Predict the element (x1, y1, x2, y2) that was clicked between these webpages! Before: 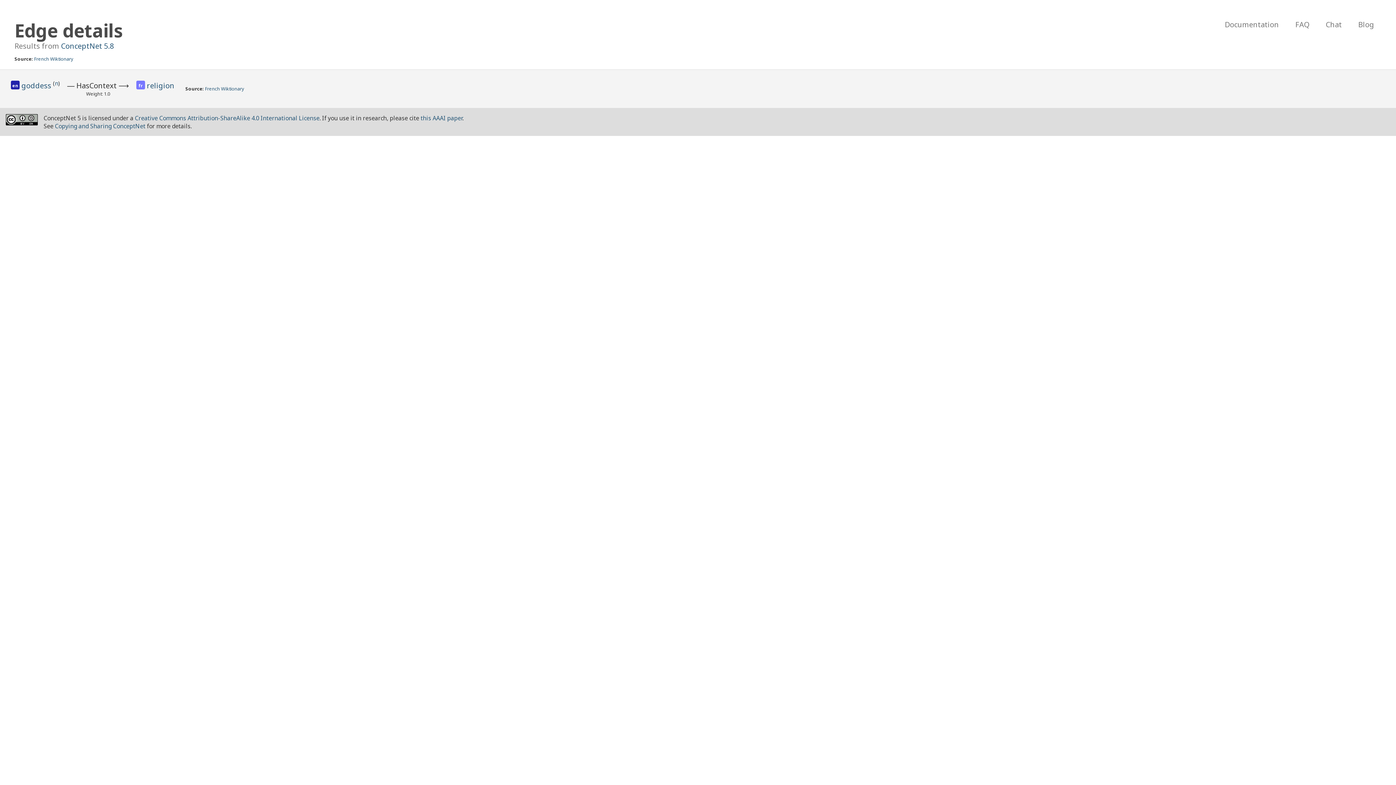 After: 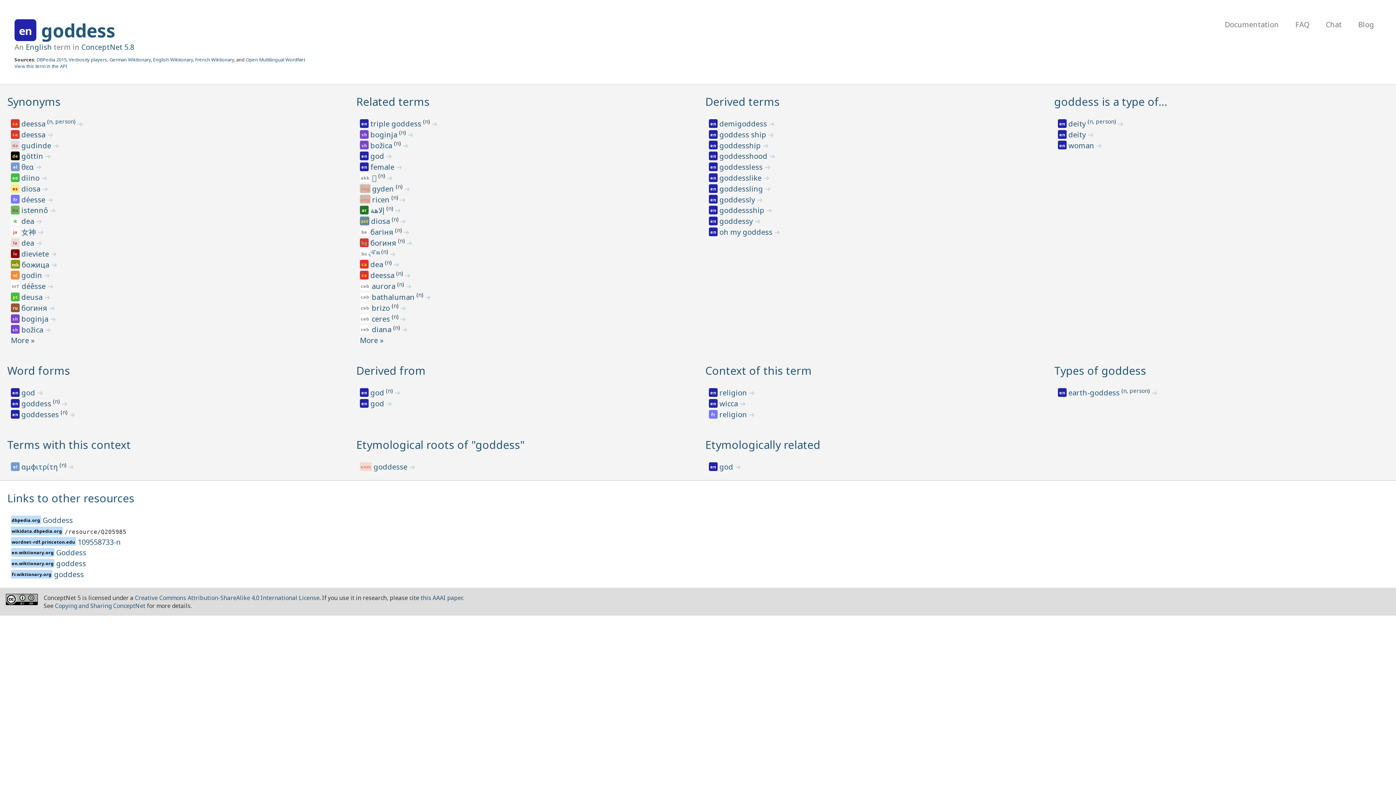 Action: label: goddess  bbox: (21, 80, 53, 90)